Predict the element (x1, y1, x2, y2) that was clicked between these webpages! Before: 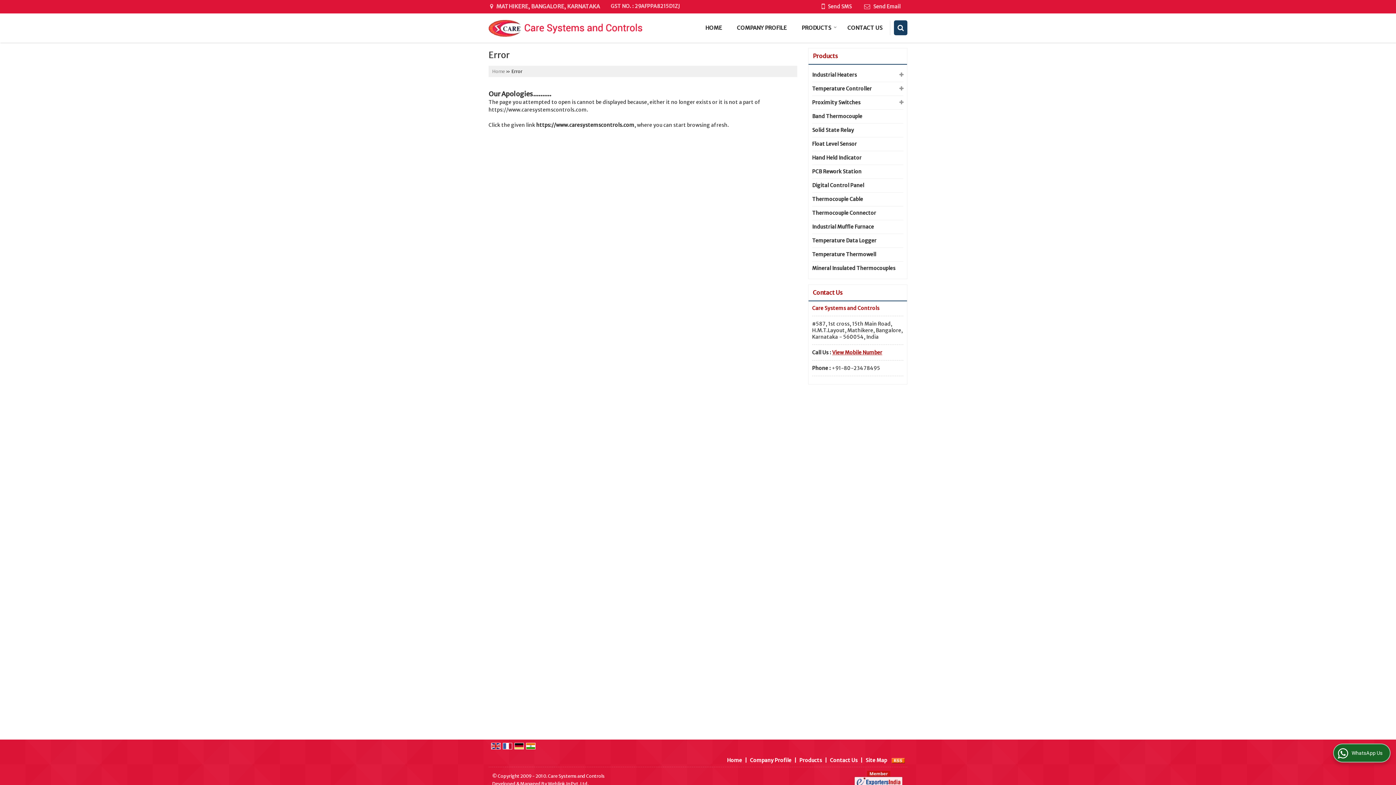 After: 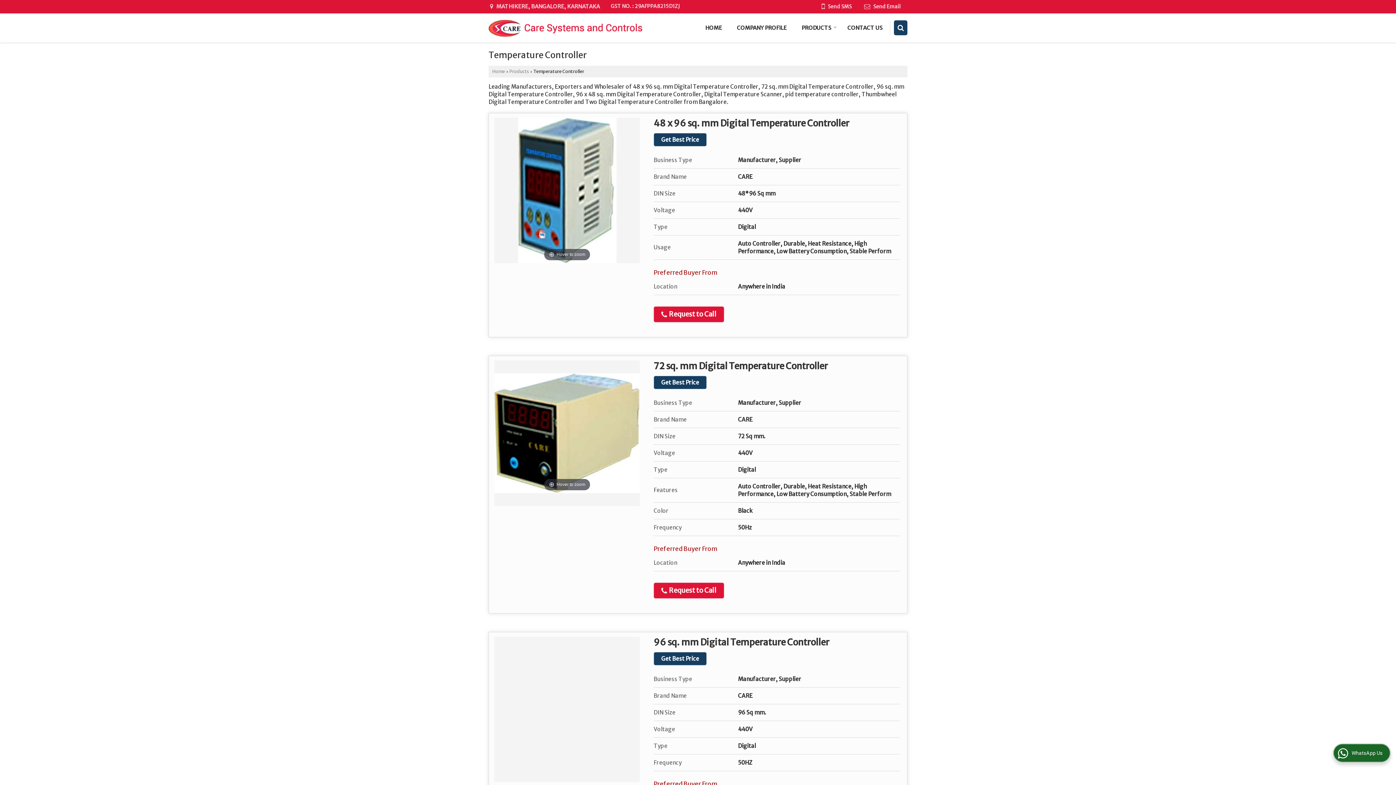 Action: bbox: (812, 85, 893, 92) label: Temperature Controller